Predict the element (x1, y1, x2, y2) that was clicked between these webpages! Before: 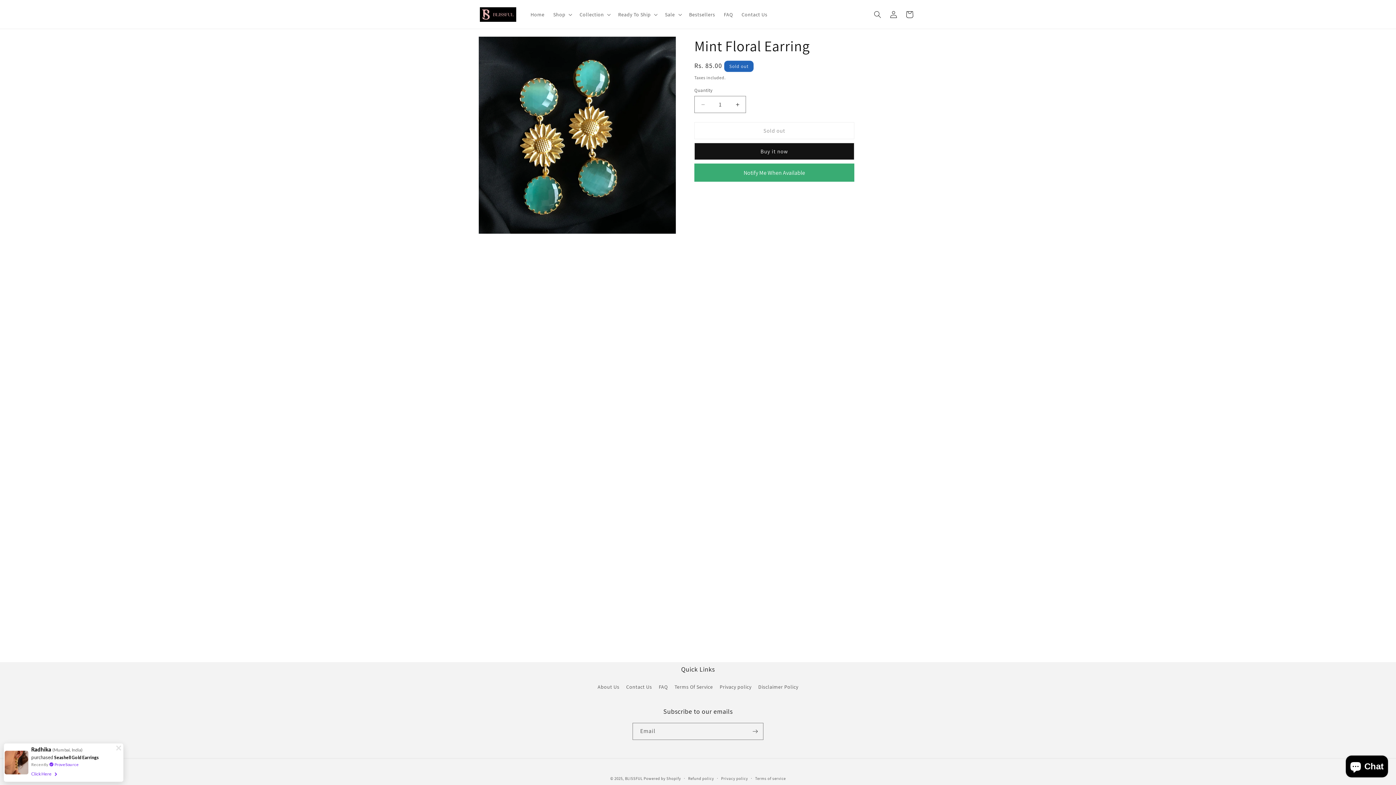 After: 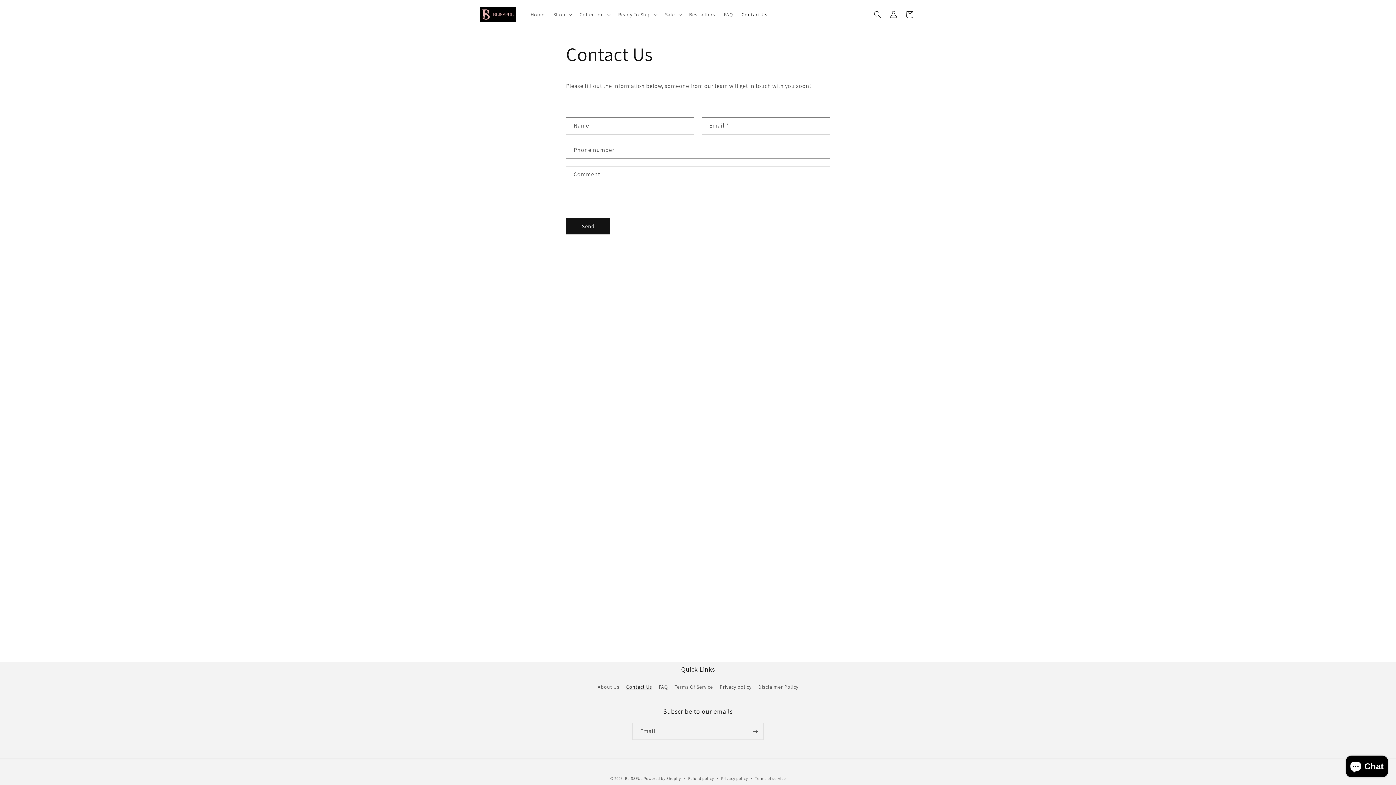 Action: bbox: (737, 6, 771, 22) label: Contact Us